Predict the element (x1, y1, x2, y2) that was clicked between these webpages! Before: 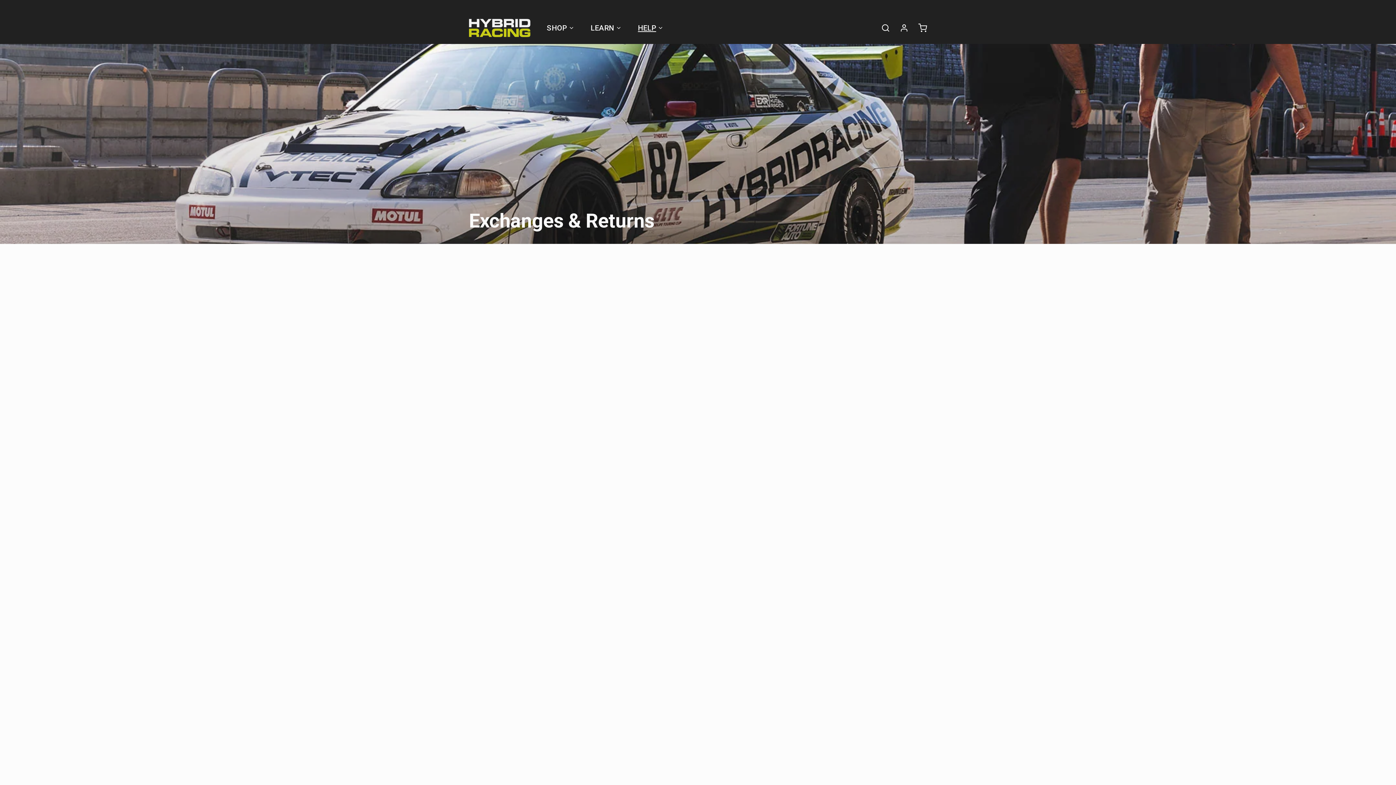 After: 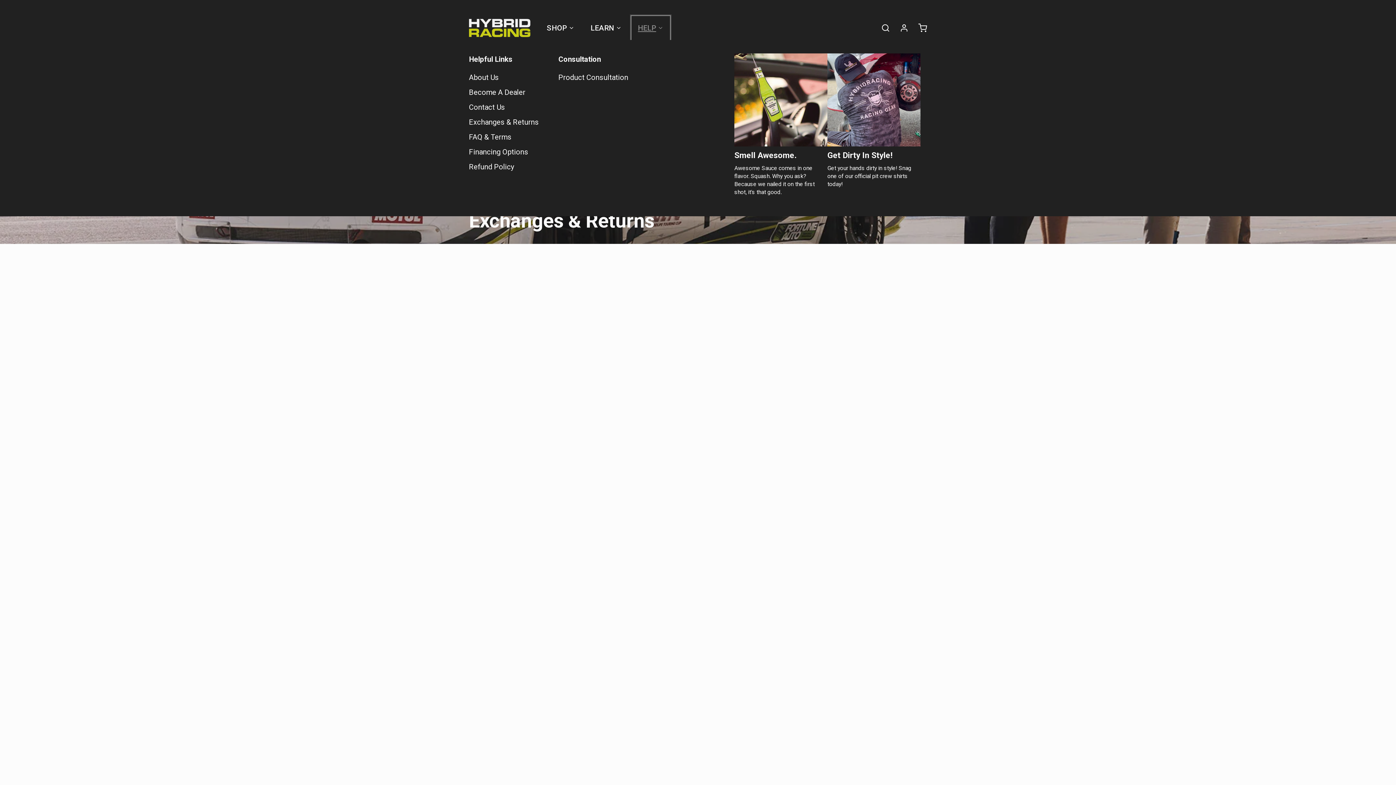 Action: label: HELP bbox: (631, 16, 670, 40)